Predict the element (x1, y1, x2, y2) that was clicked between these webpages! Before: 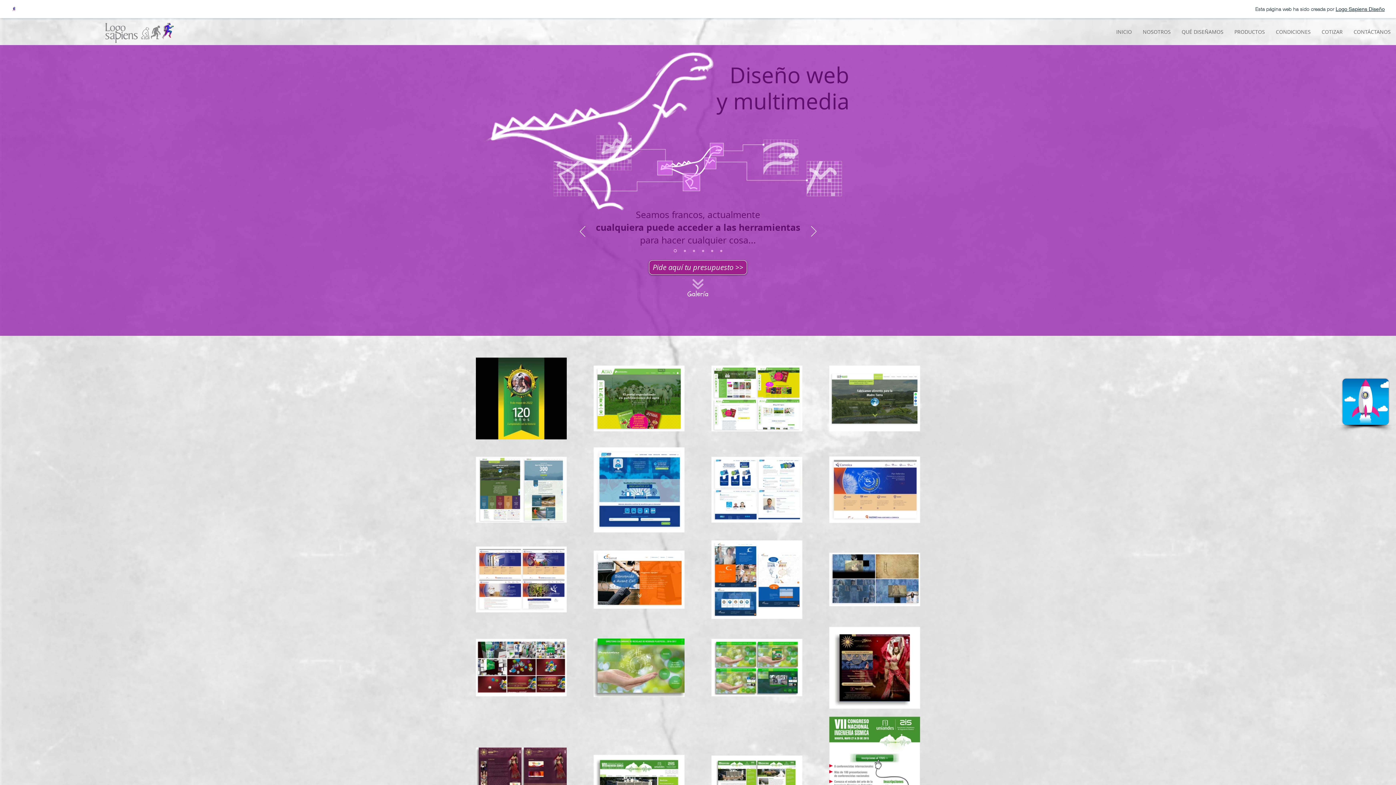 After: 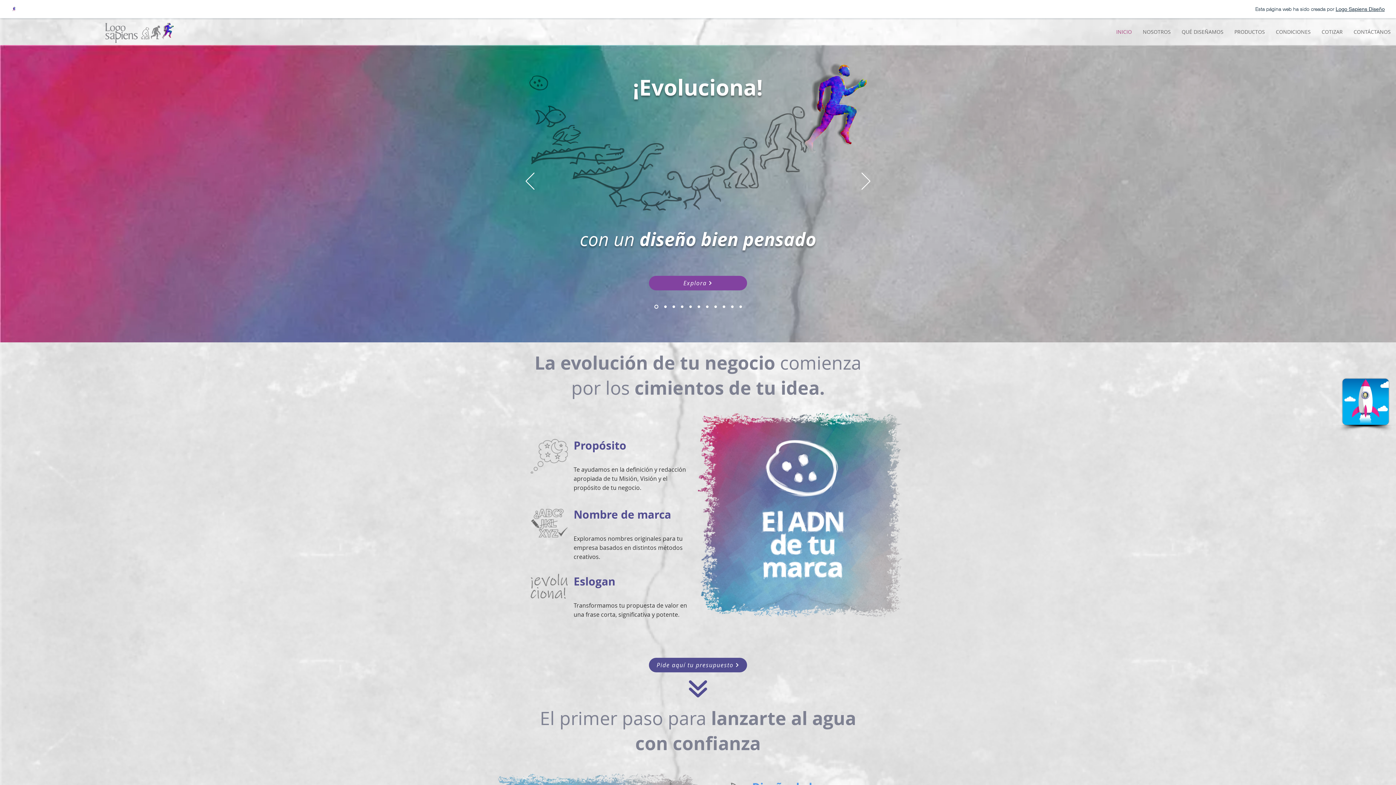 Action: bbox: (673, 249, 677, 252) label: Diapositiva1